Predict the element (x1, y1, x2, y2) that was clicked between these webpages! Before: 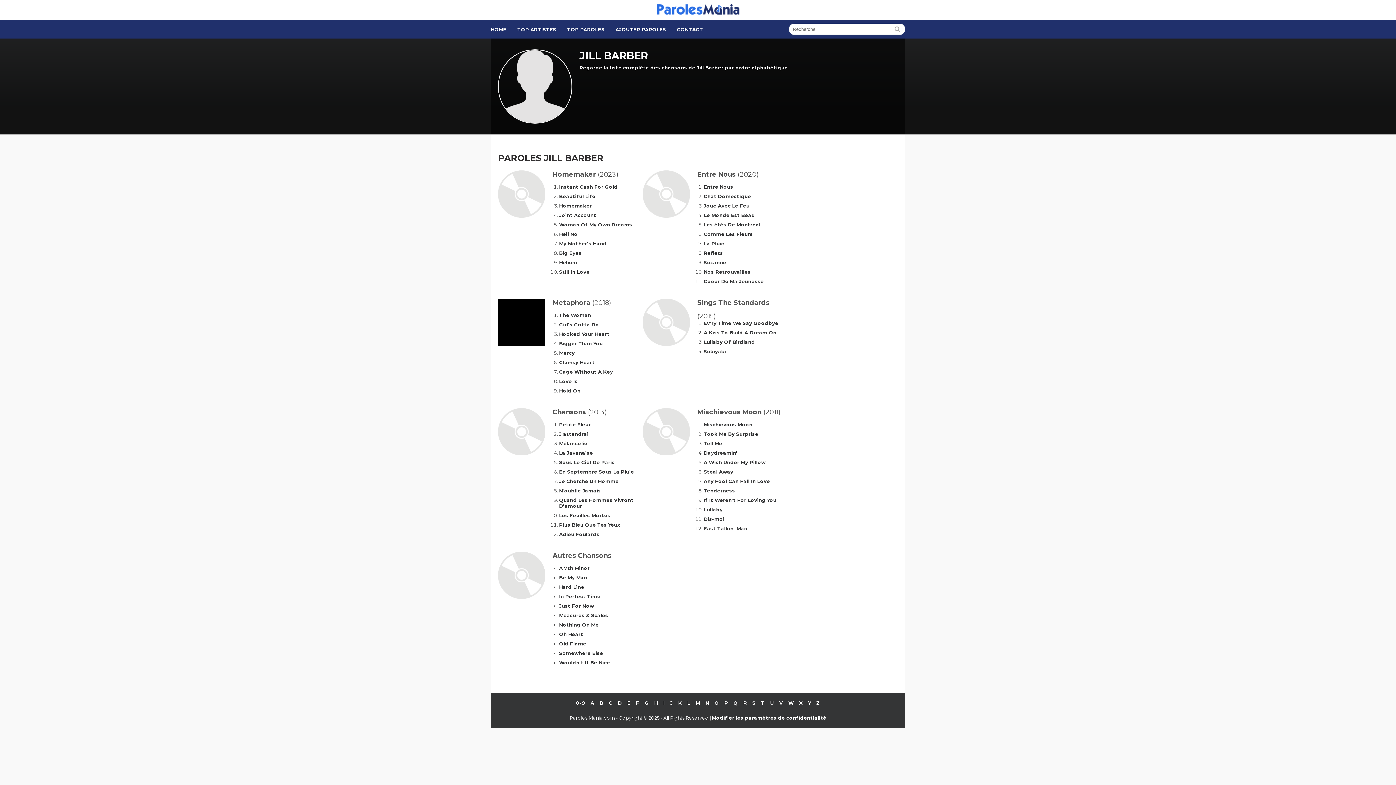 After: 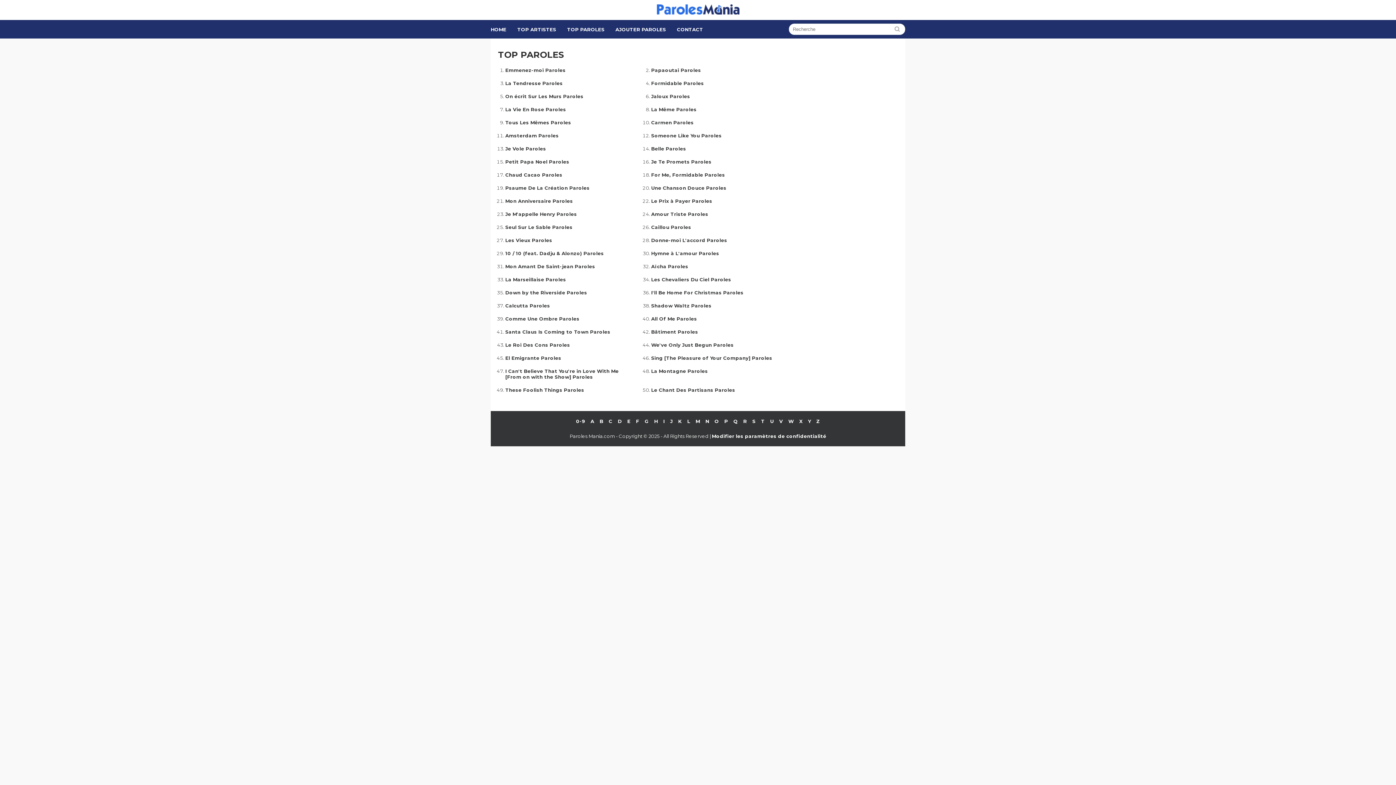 Action: bbox: (567, 26, 604, 32) label: TOP PAROLES